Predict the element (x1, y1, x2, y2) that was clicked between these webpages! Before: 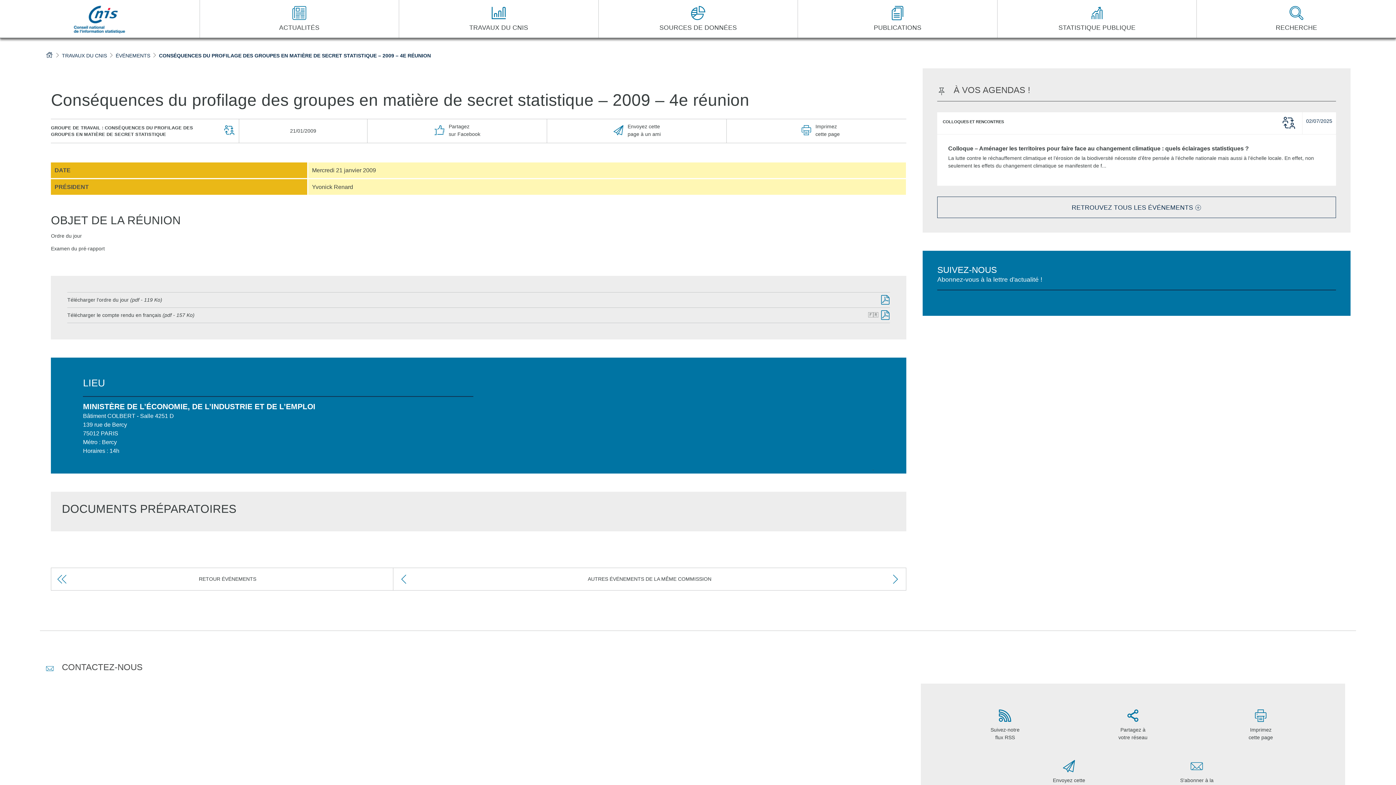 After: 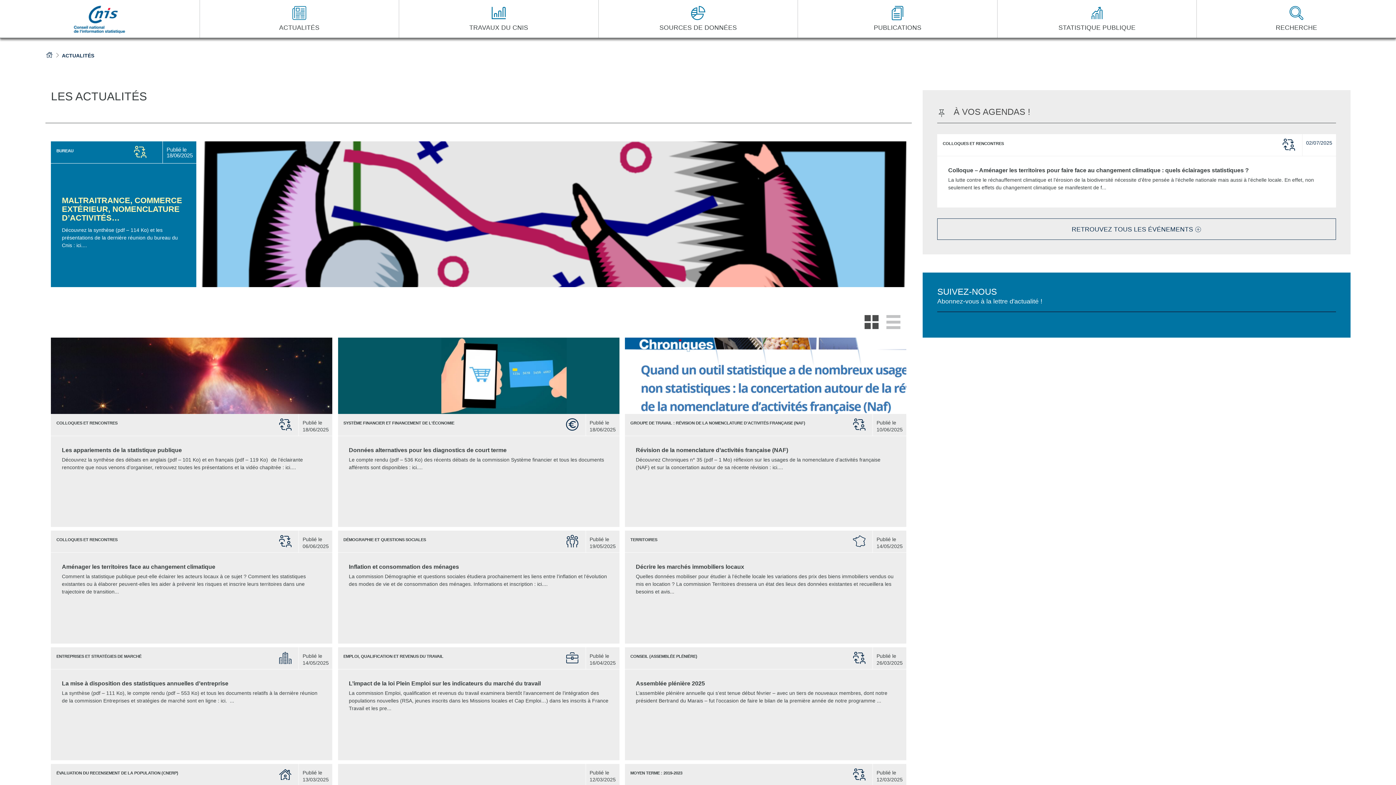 Action: bbox: (199, 0, 398, 37) label: ACTUALITÉS